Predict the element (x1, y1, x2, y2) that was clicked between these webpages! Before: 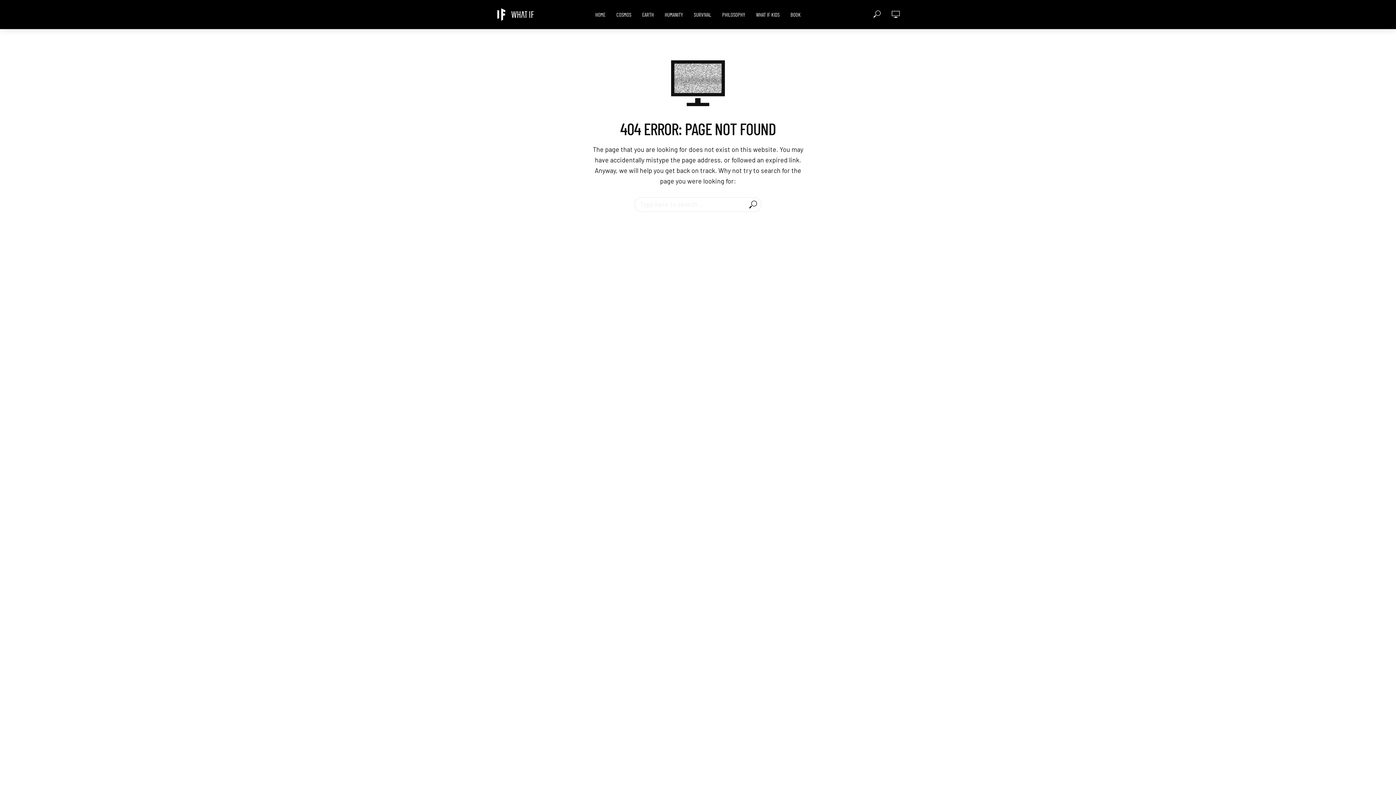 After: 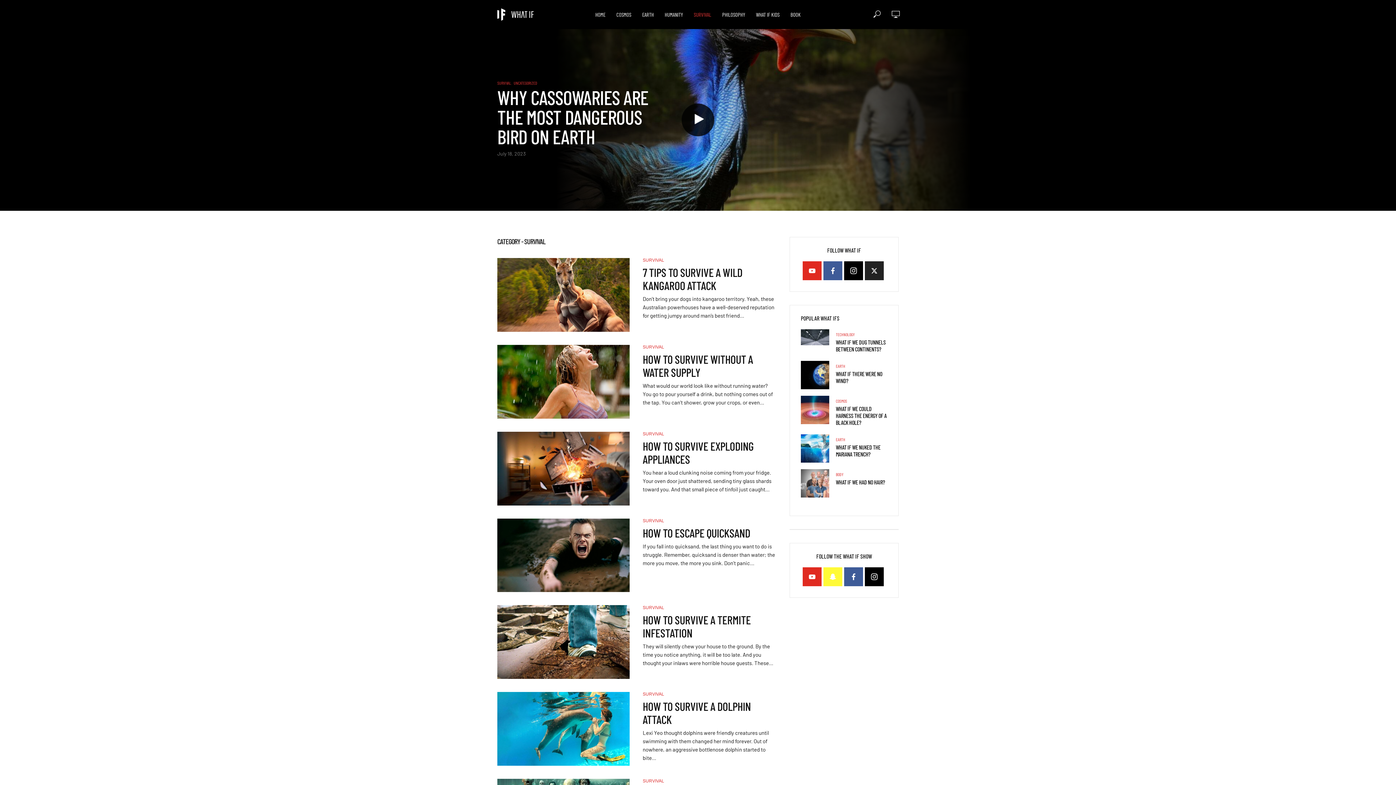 Action: label: SURVIVAL bbox: (688, 5, 716, 23)